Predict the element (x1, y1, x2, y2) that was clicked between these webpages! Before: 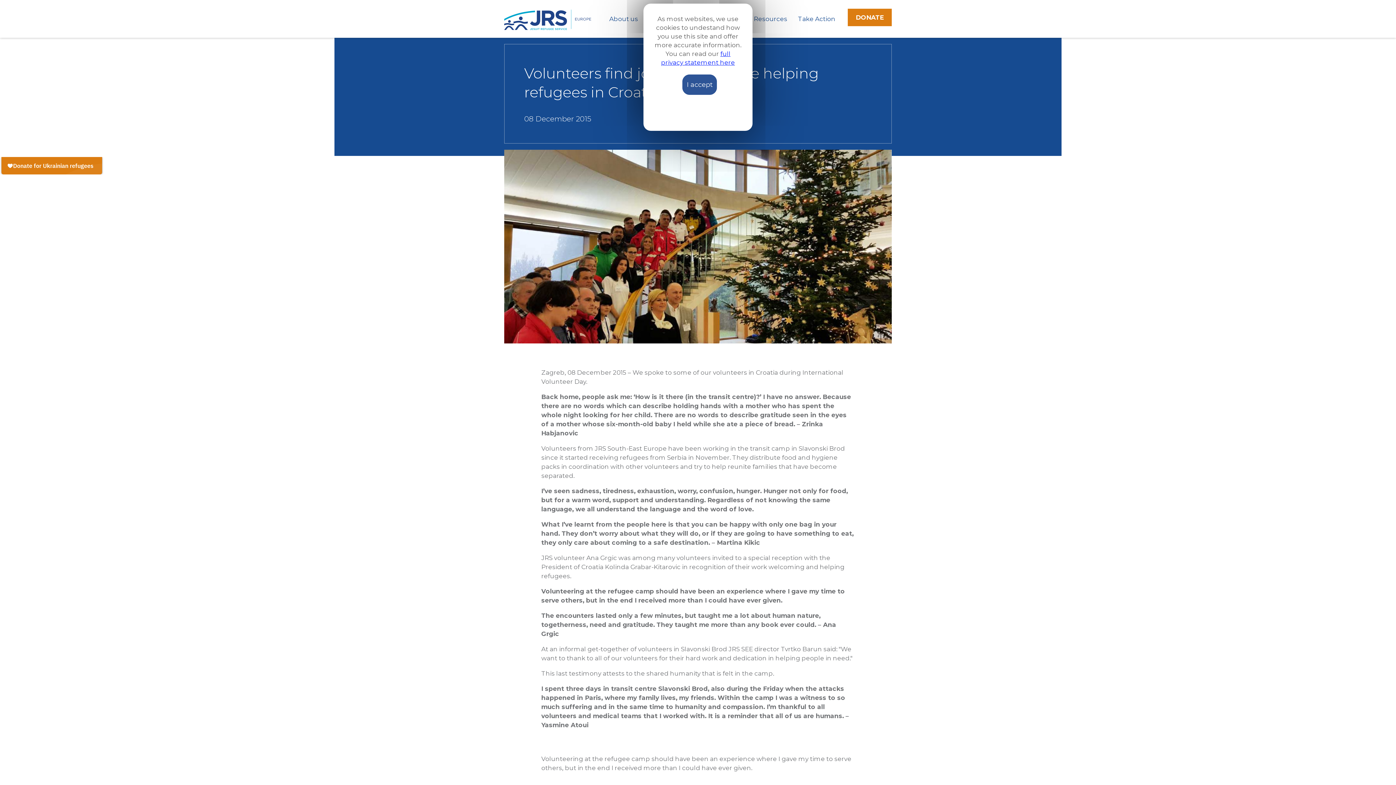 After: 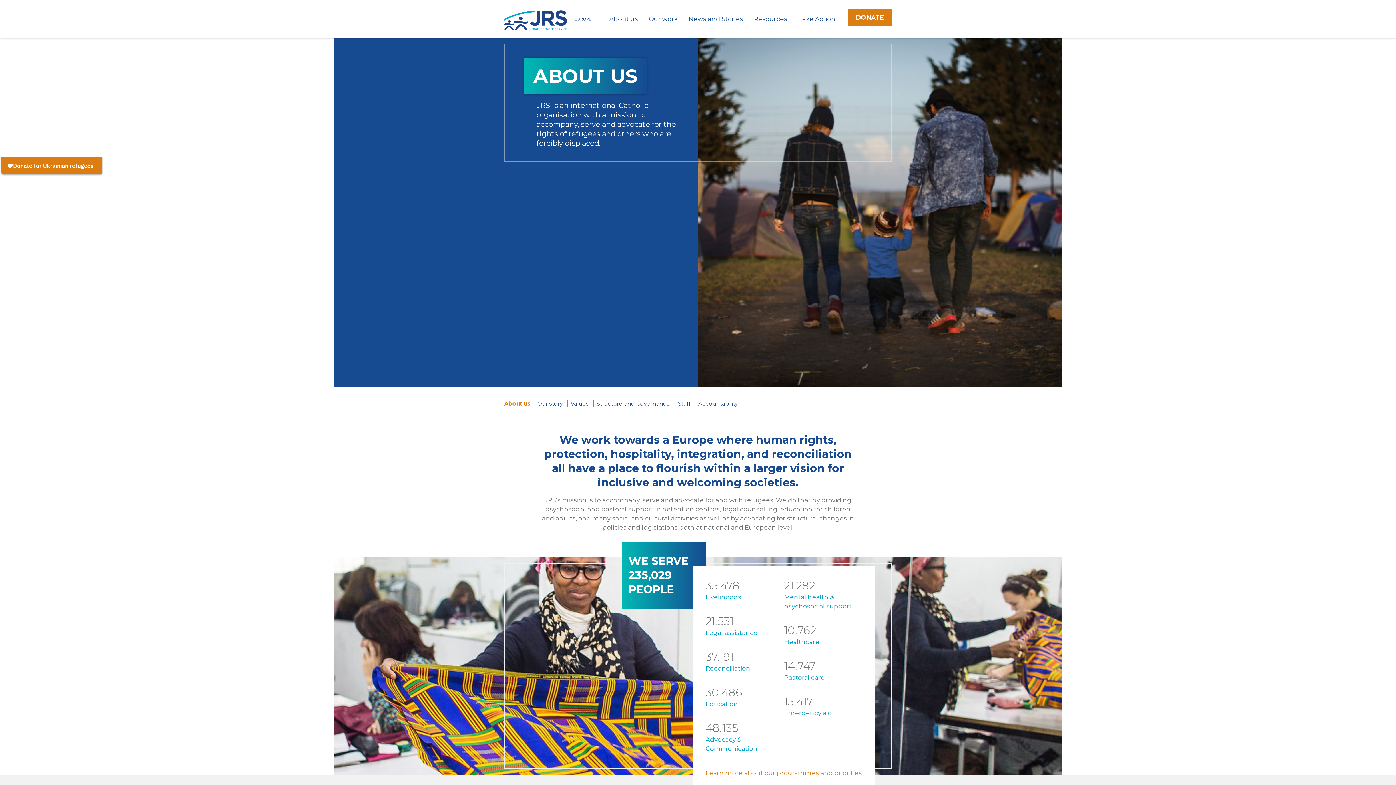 Action: bbox: (609, 15, 638, 22) label: About us